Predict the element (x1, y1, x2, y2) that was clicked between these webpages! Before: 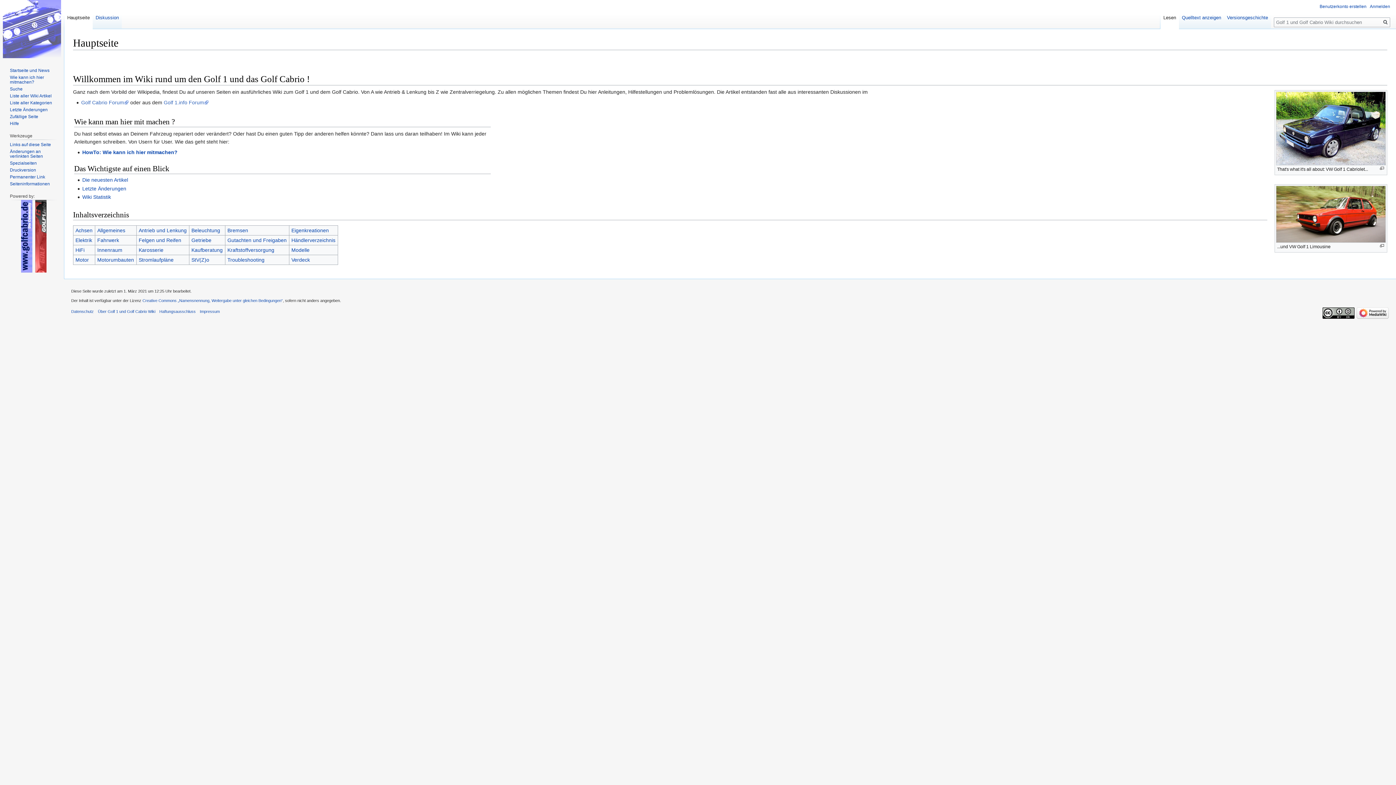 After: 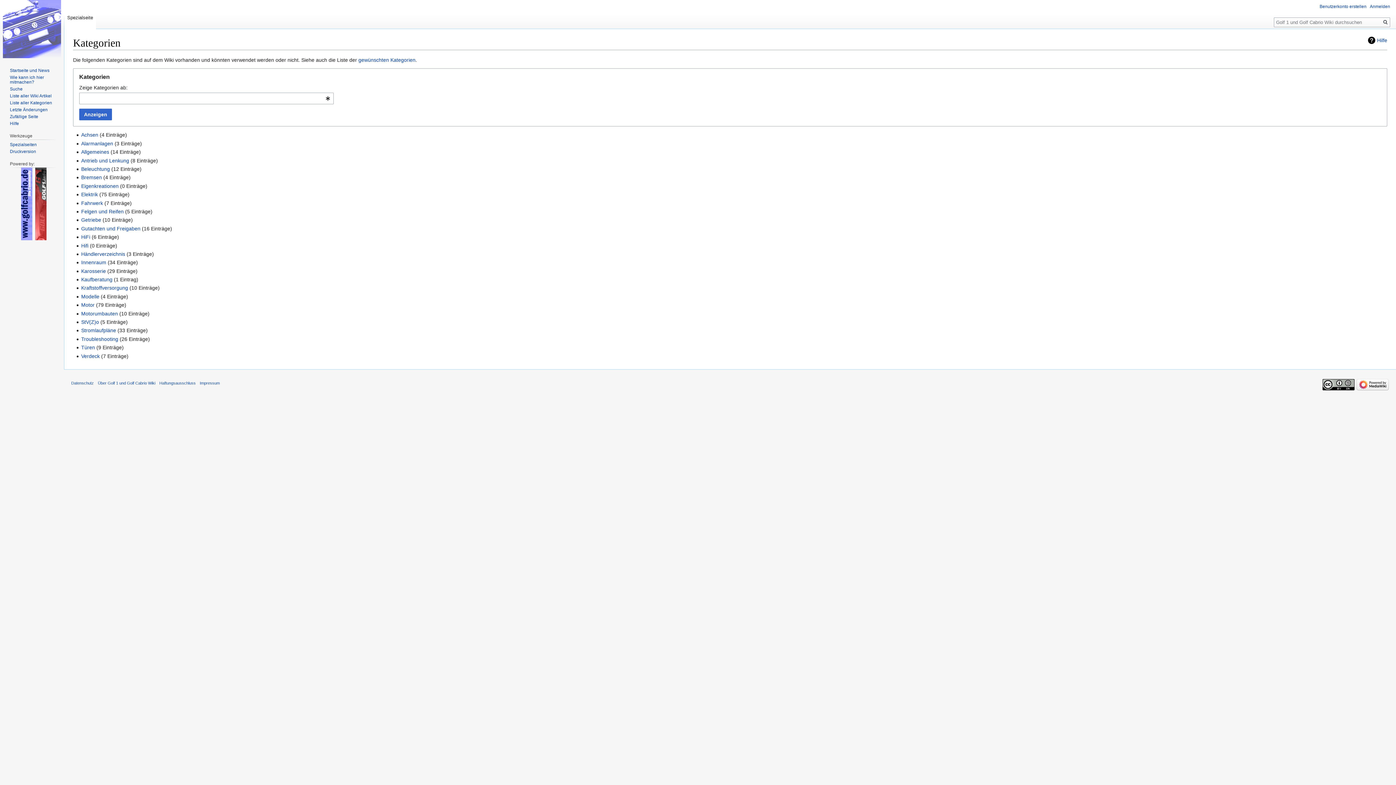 Action: bbox: (9, 100, 52, 105) label: Liste aller Kategorien